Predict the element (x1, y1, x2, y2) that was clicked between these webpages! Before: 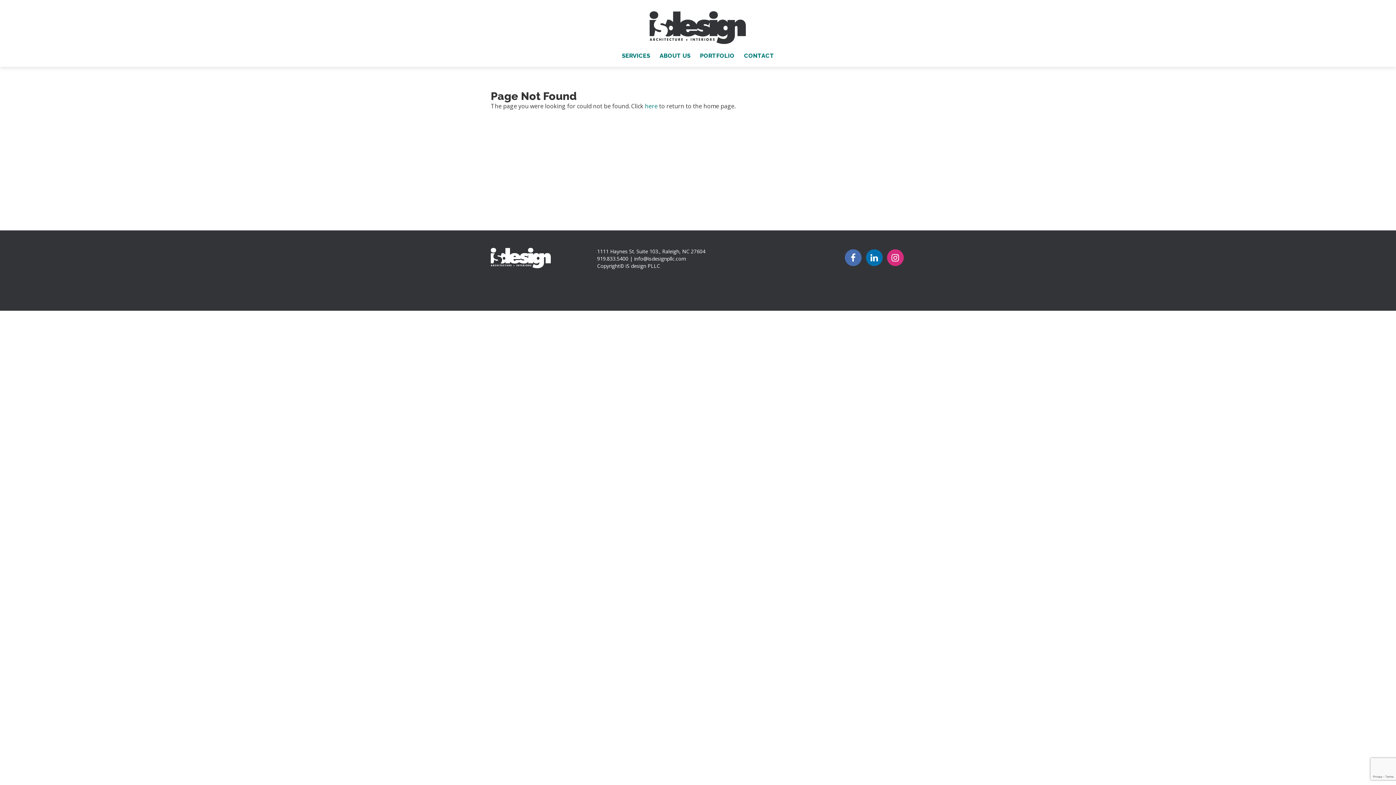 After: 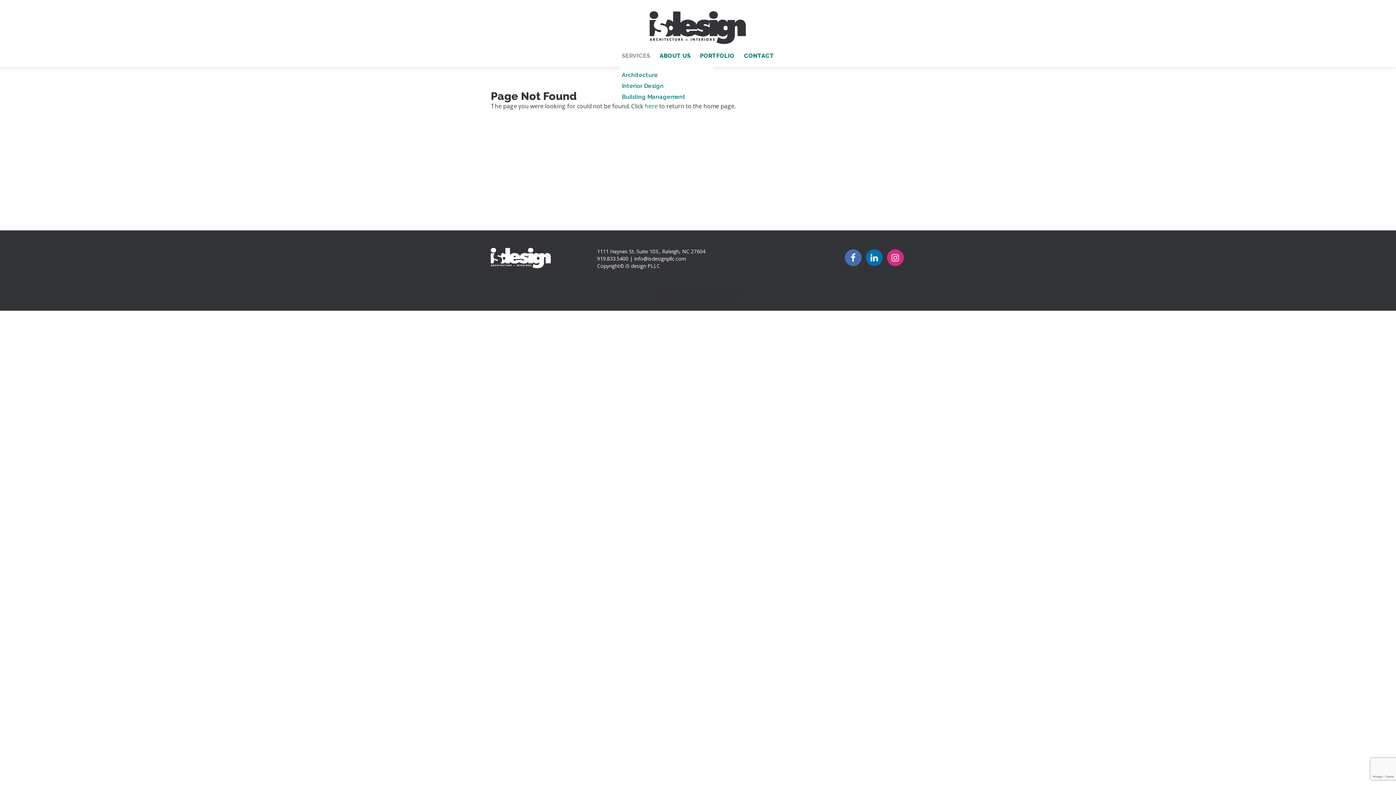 Action: label: SERVICES bbox: (619, 50, 652, 61)